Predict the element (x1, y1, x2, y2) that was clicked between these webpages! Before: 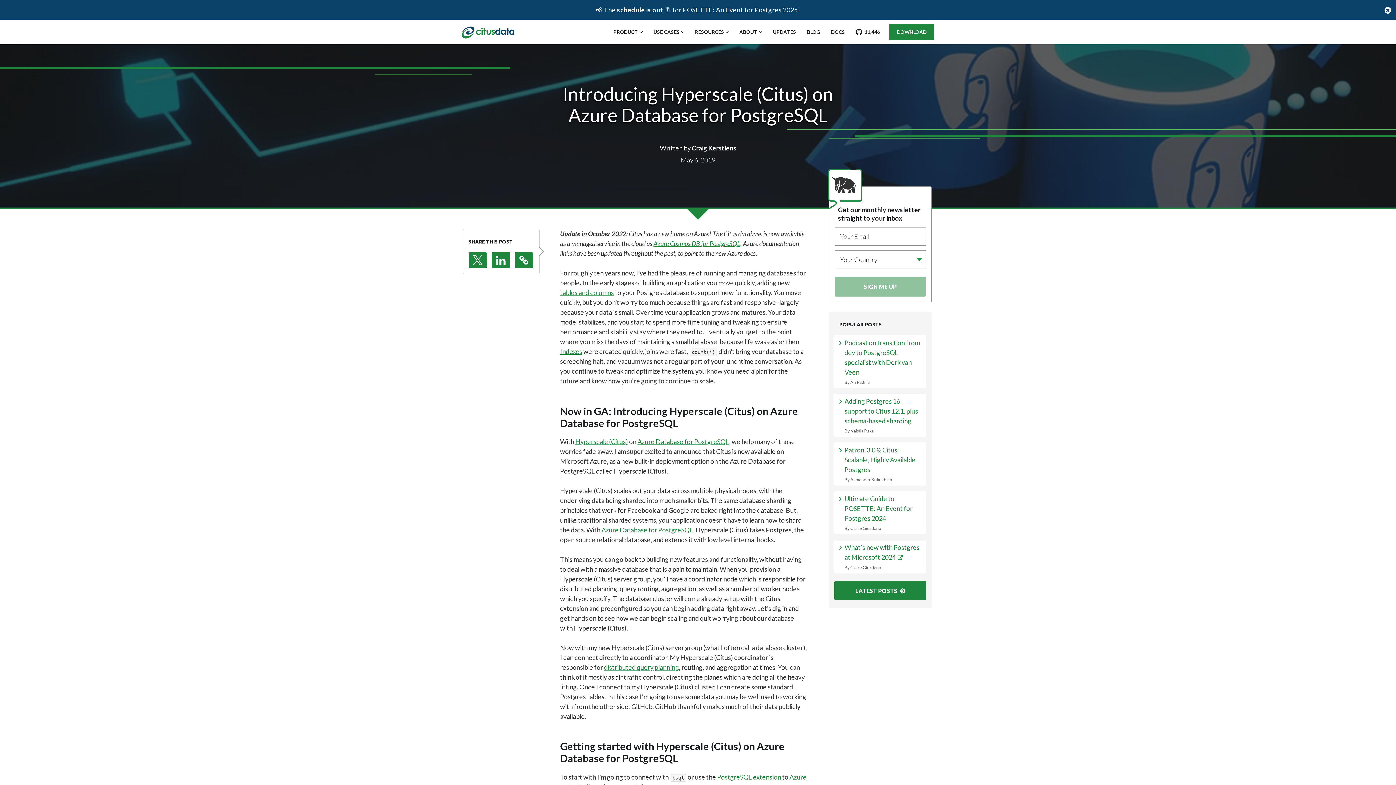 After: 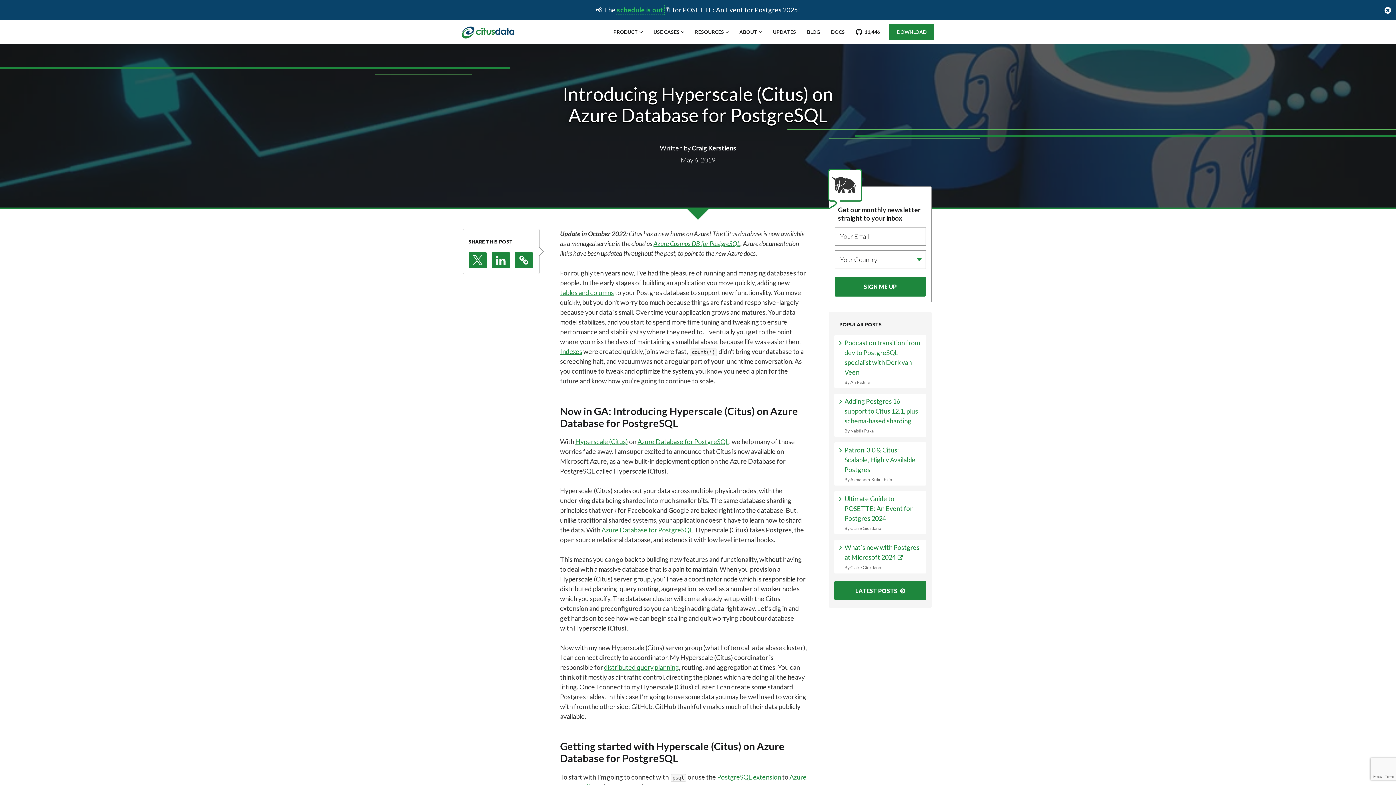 Action: bbox: (617, 5, 663, 13) label: schedule is out